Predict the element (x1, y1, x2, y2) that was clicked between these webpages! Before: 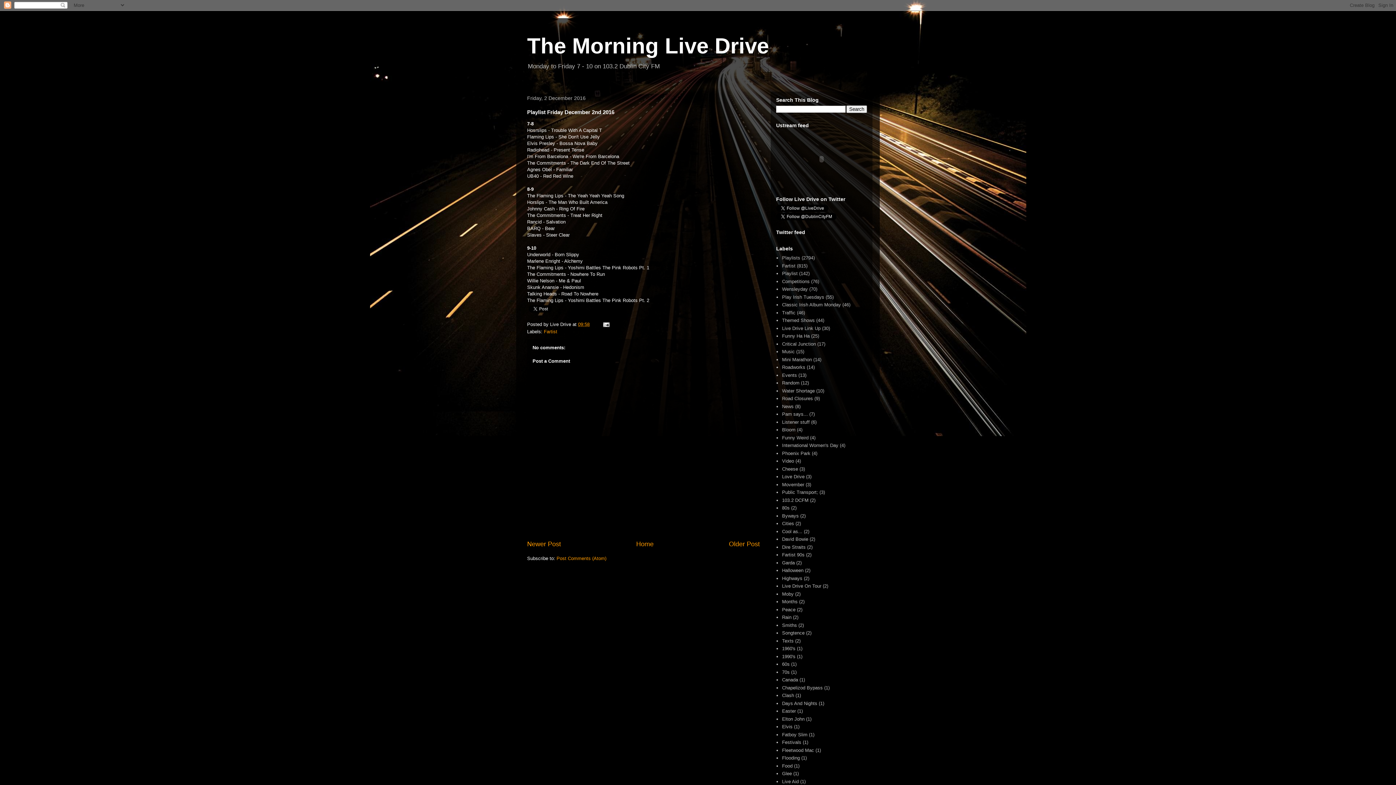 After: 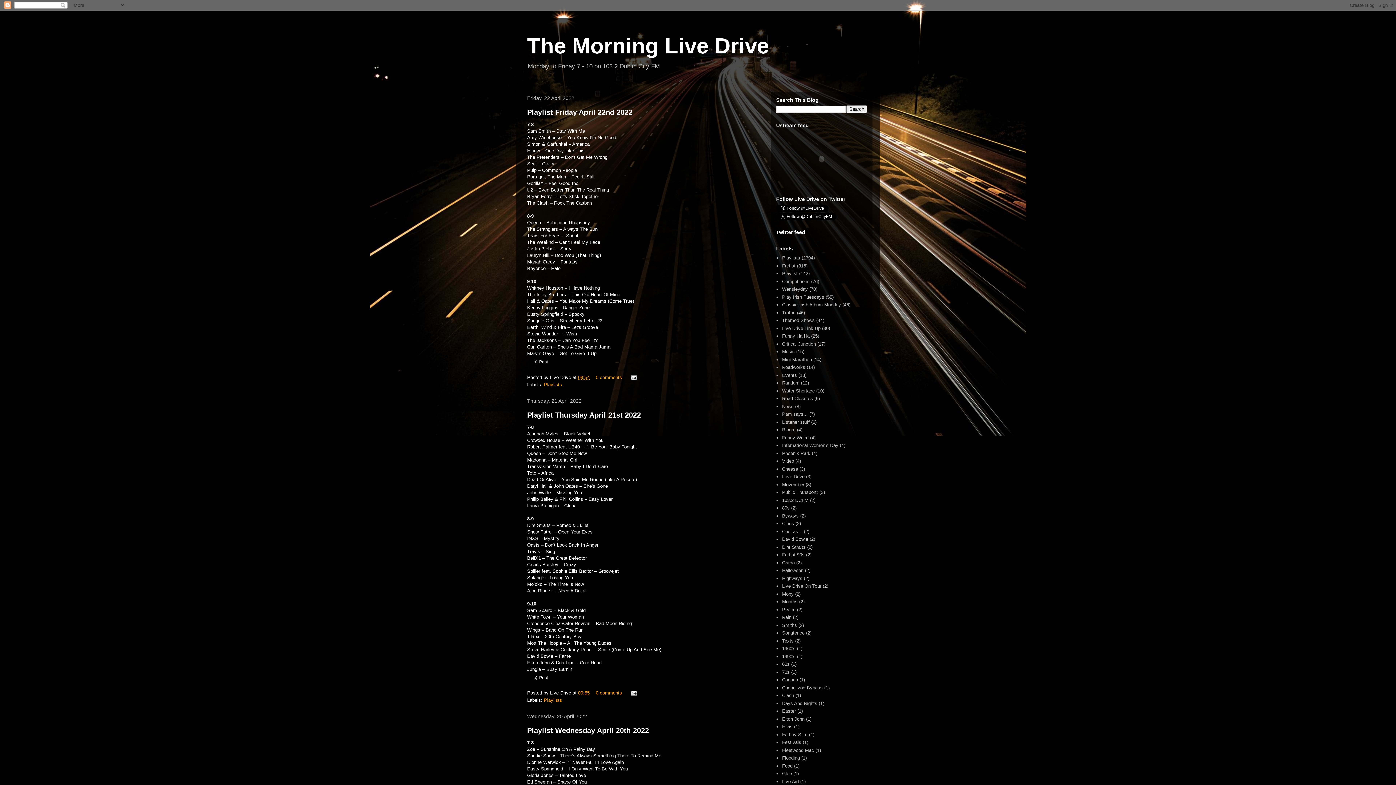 Action: bbox: (527, 33, 769, 58) label: The Morning Live Drive